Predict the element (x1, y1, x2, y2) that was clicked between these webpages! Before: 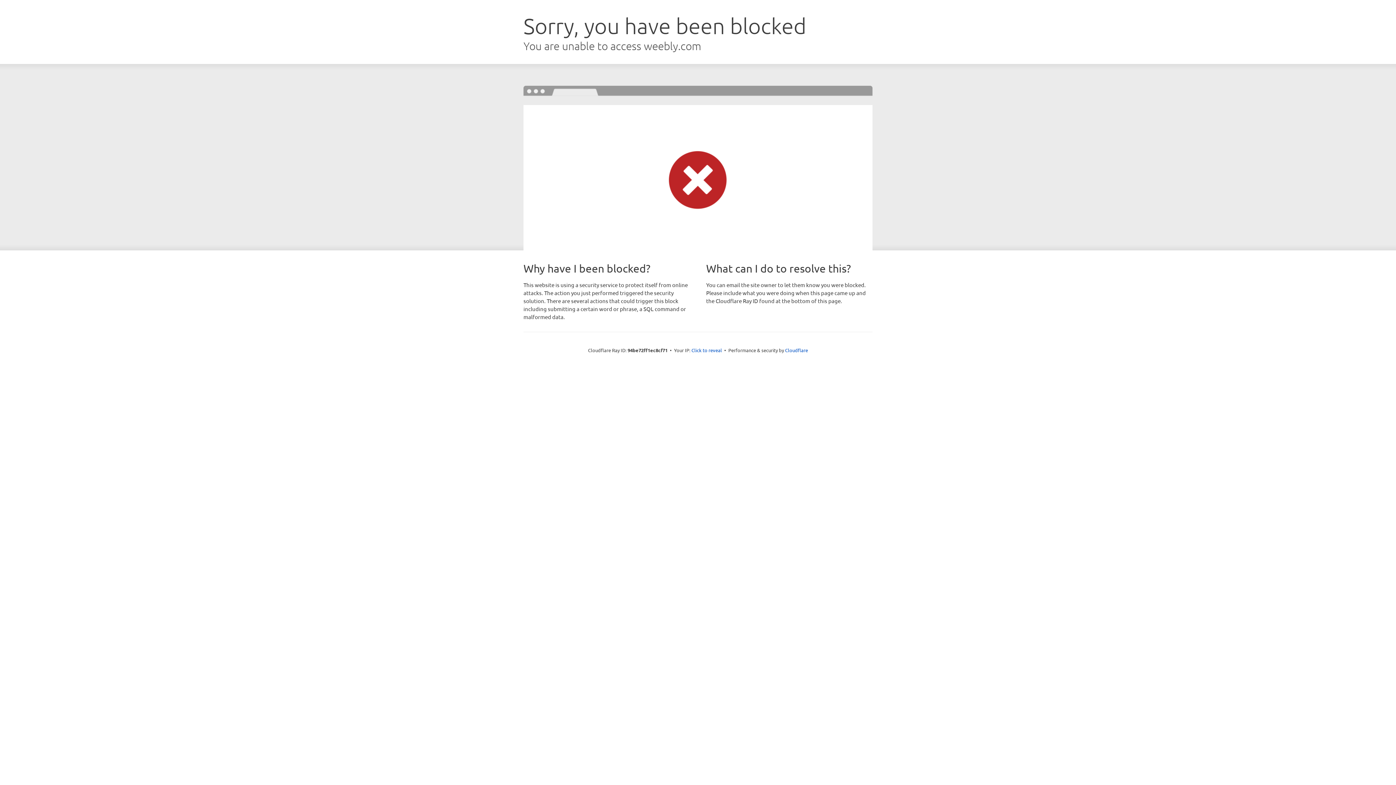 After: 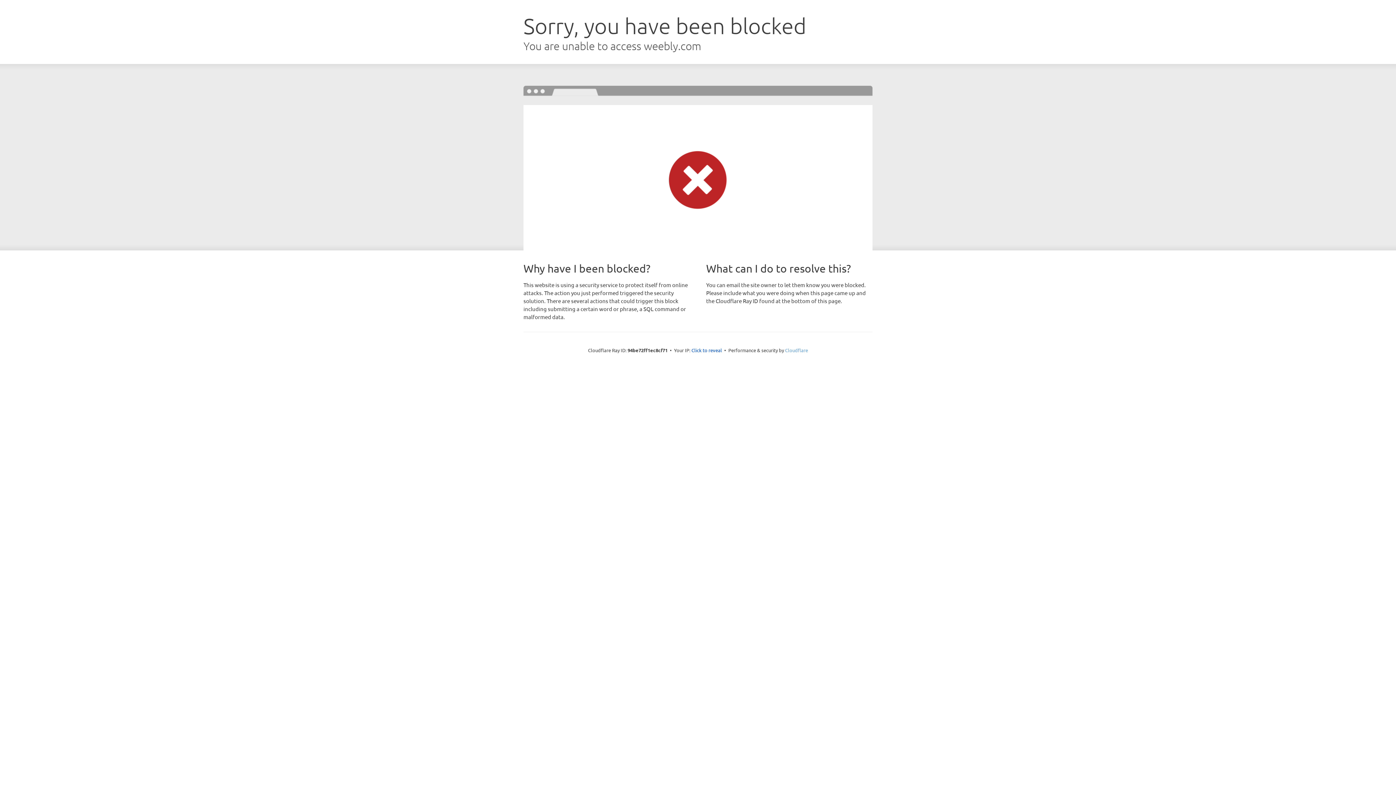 Action: label: Cloudflare bbox: (785, 347, 808, 353)